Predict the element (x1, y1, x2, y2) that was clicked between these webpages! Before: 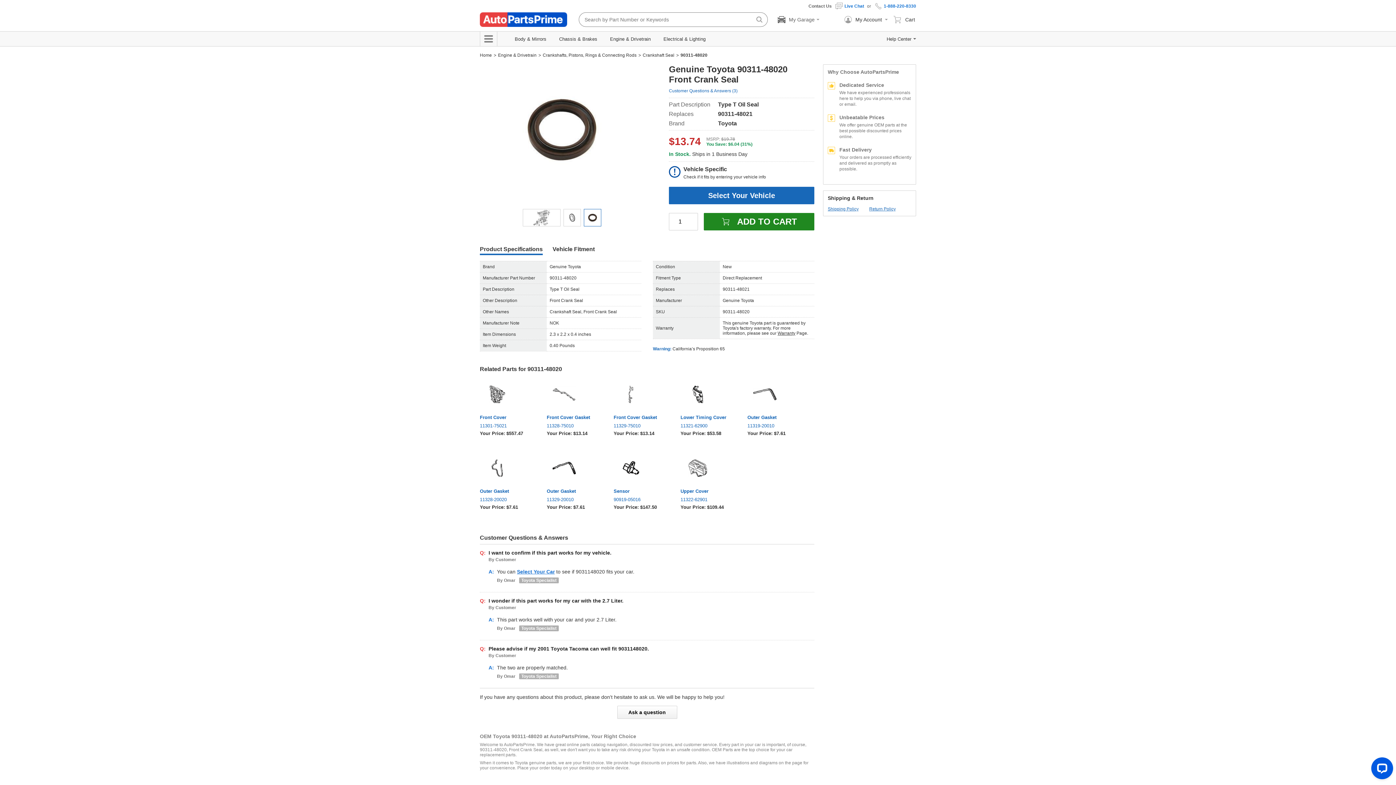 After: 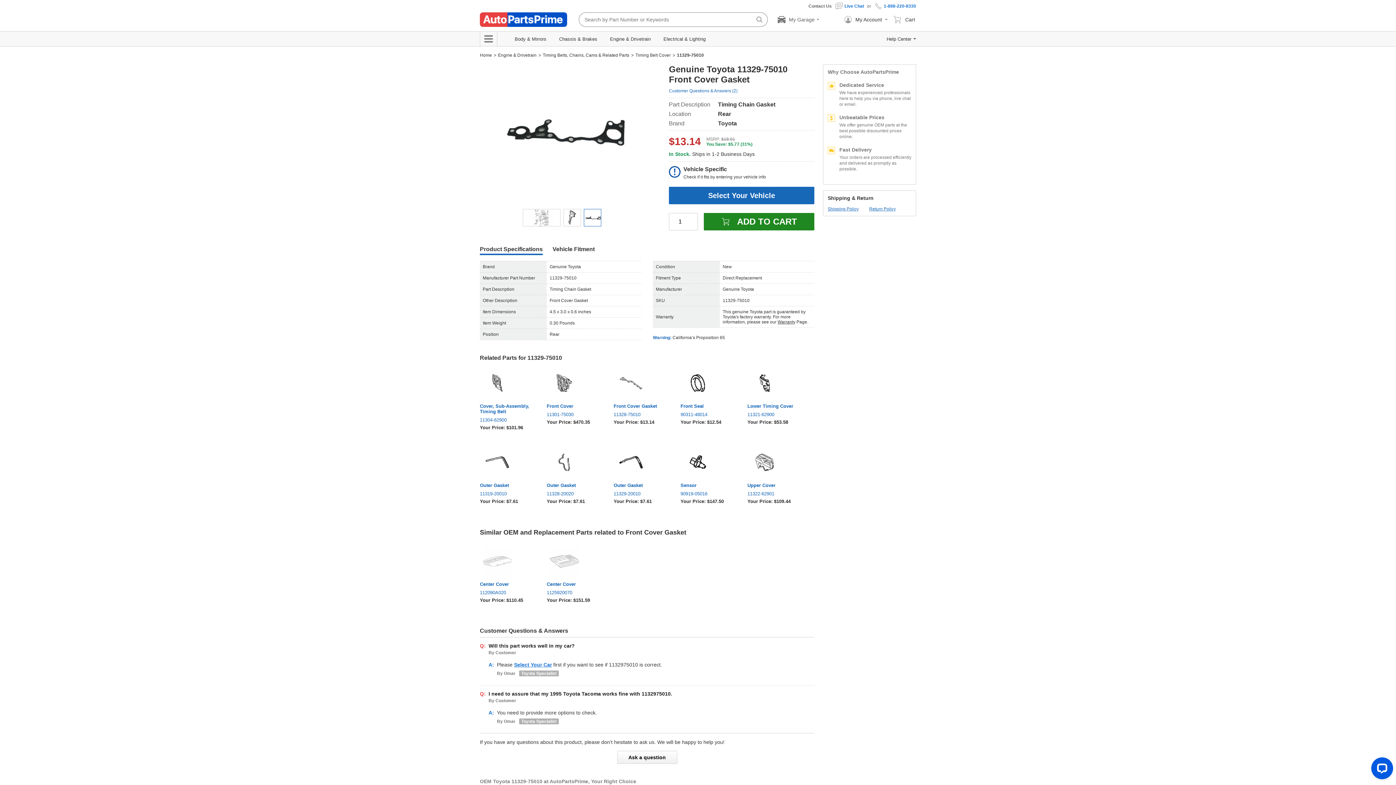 Action: bbox: (613, 423, 672, 428) label: 11329-75010